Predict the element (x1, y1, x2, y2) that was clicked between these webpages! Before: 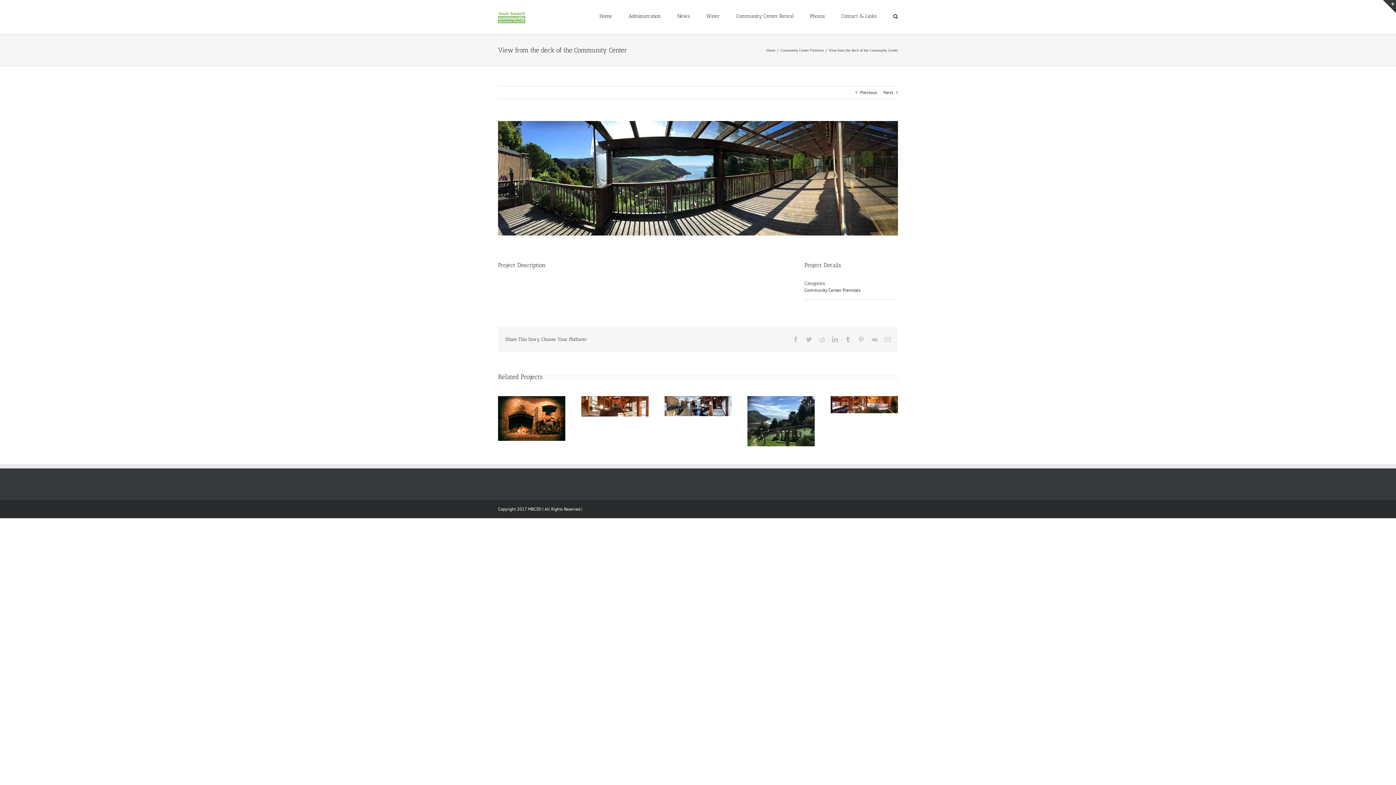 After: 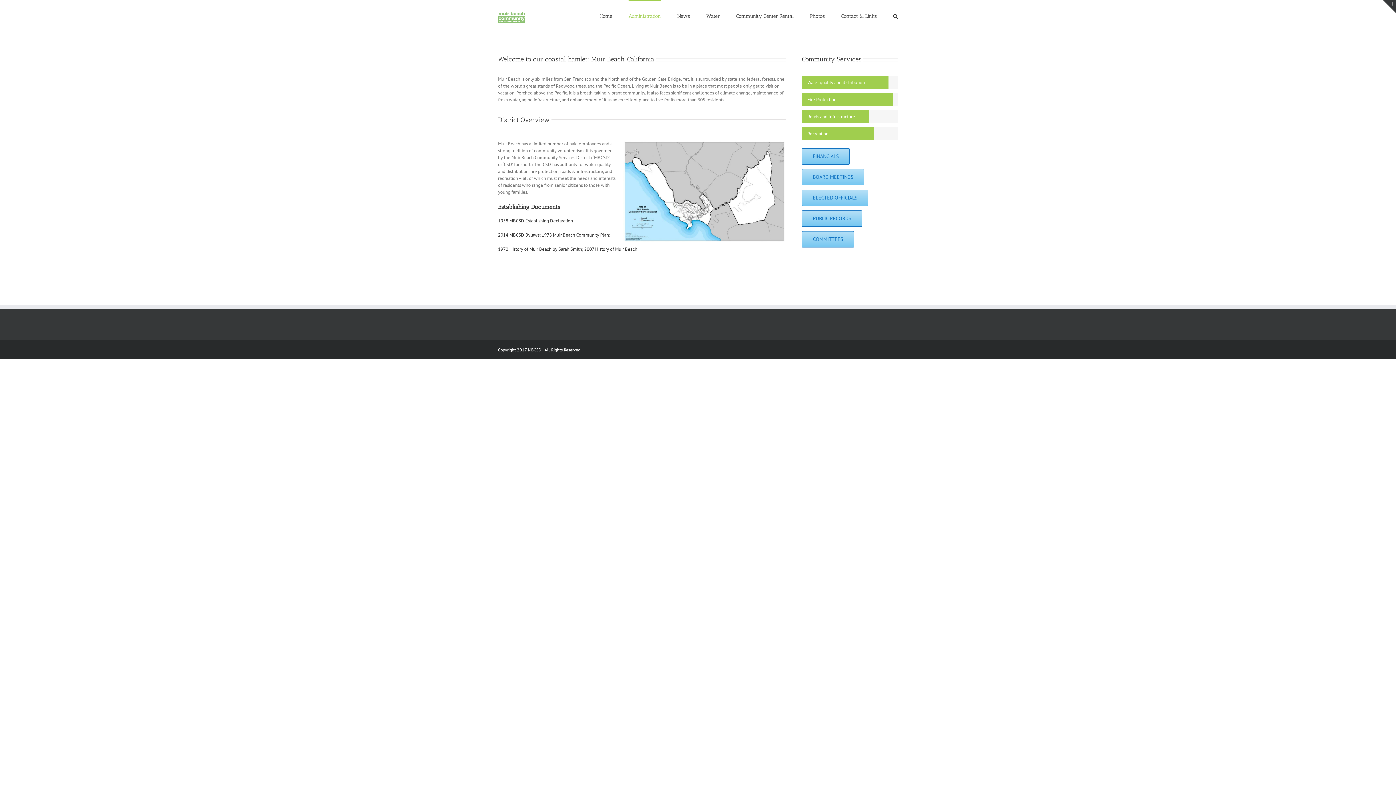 Action: bbox: (628, 0, 661, 31) label: Administration